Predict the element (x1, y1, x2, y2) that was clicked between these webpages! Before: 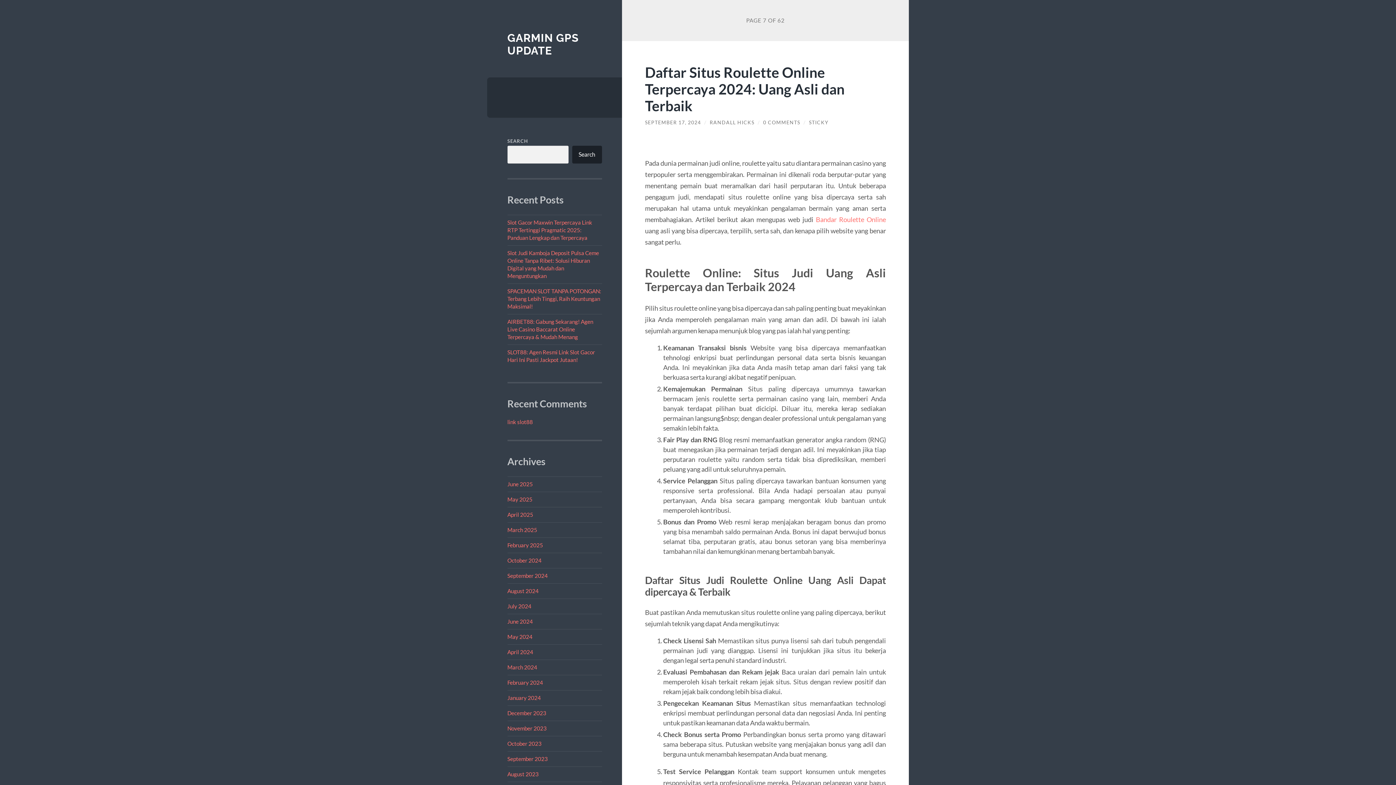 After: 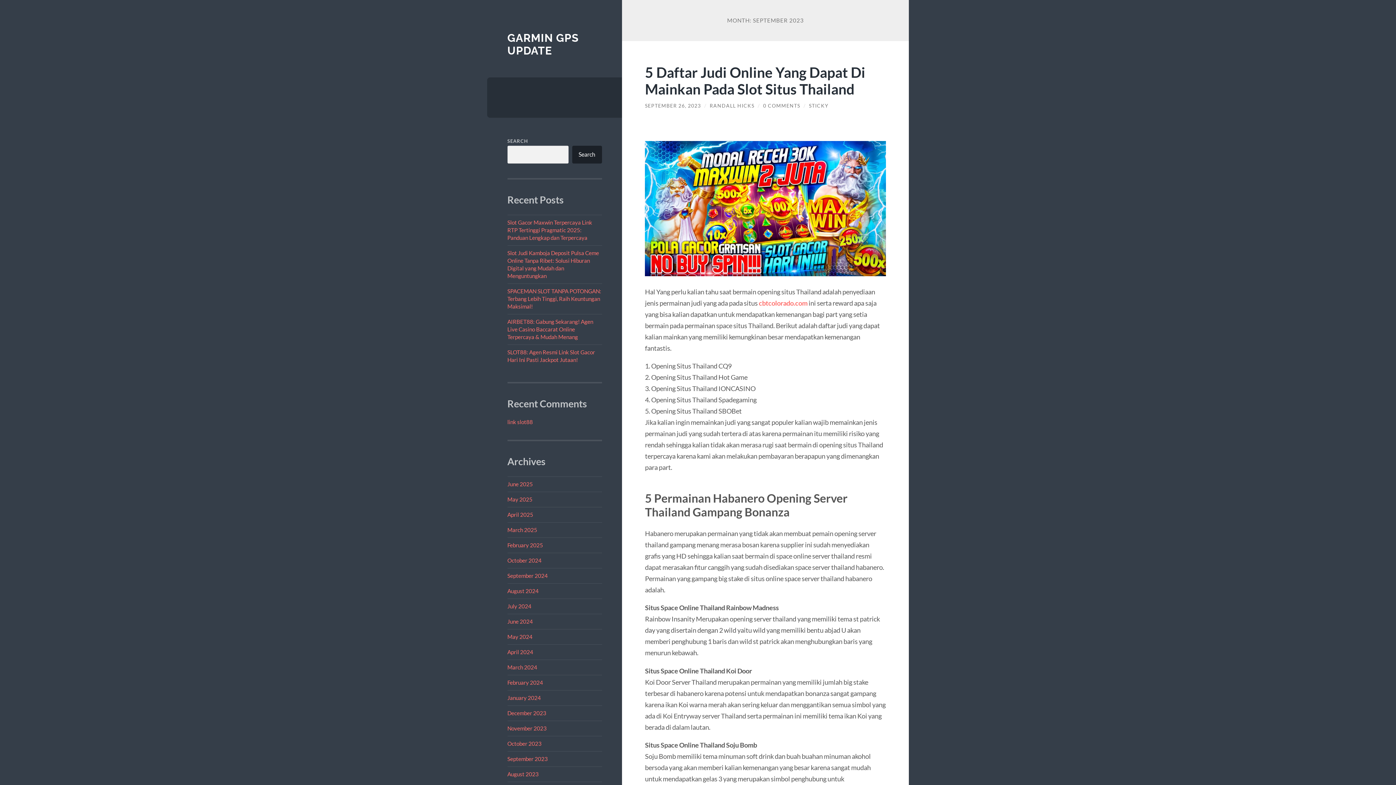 Action: label: September 2023 bbox: (507, 755, 547, 762)